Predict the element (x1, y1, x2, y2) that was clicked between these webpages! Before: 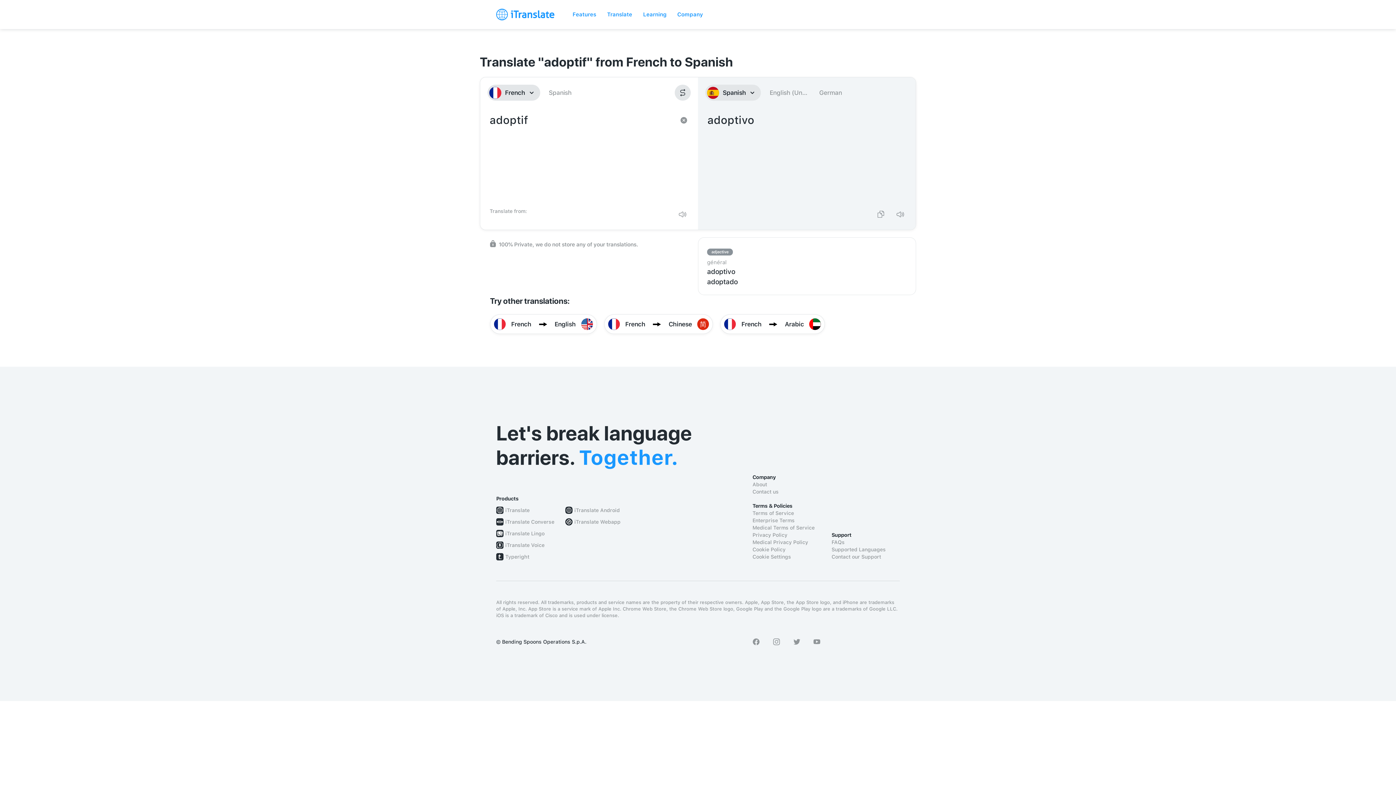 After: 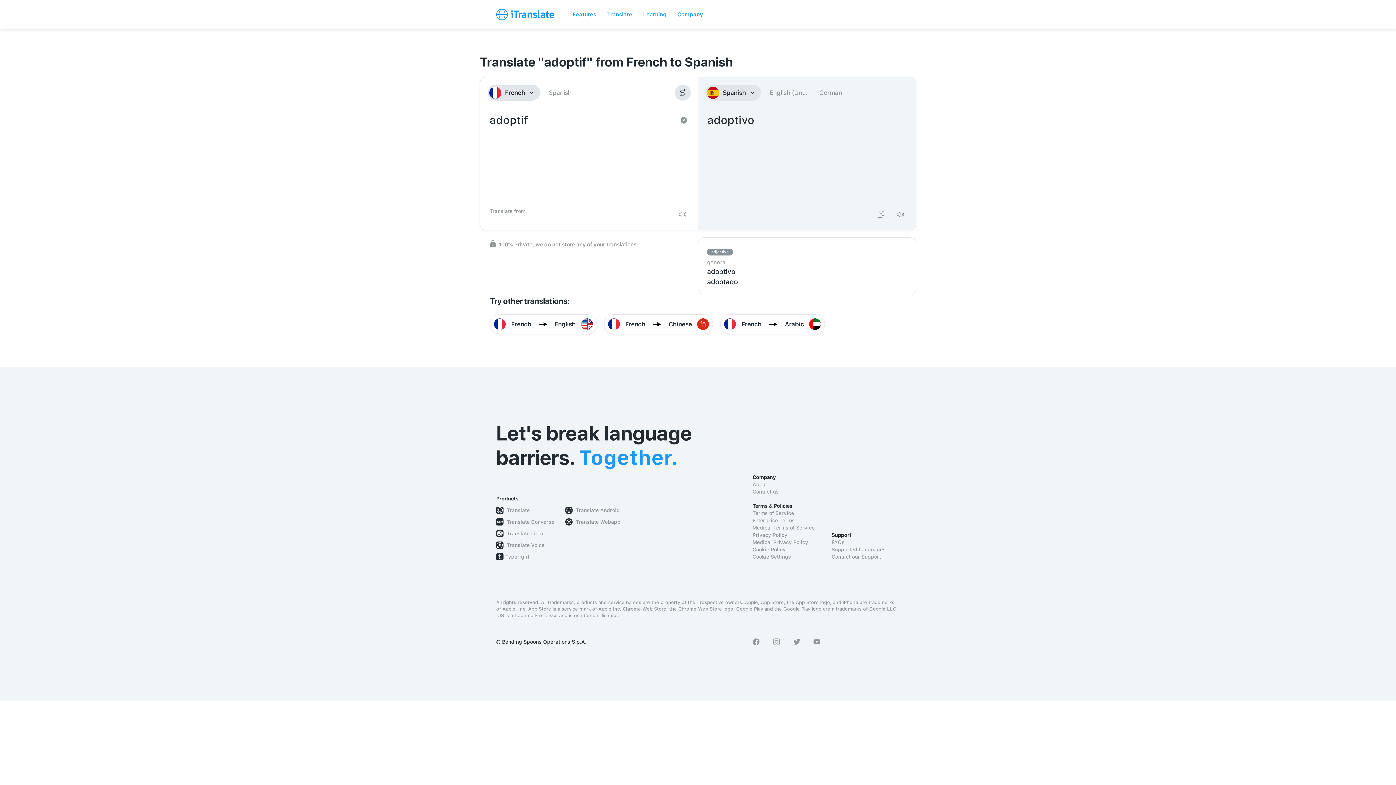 Action: bbox: (505, 553, 529, 560) label: Typeright